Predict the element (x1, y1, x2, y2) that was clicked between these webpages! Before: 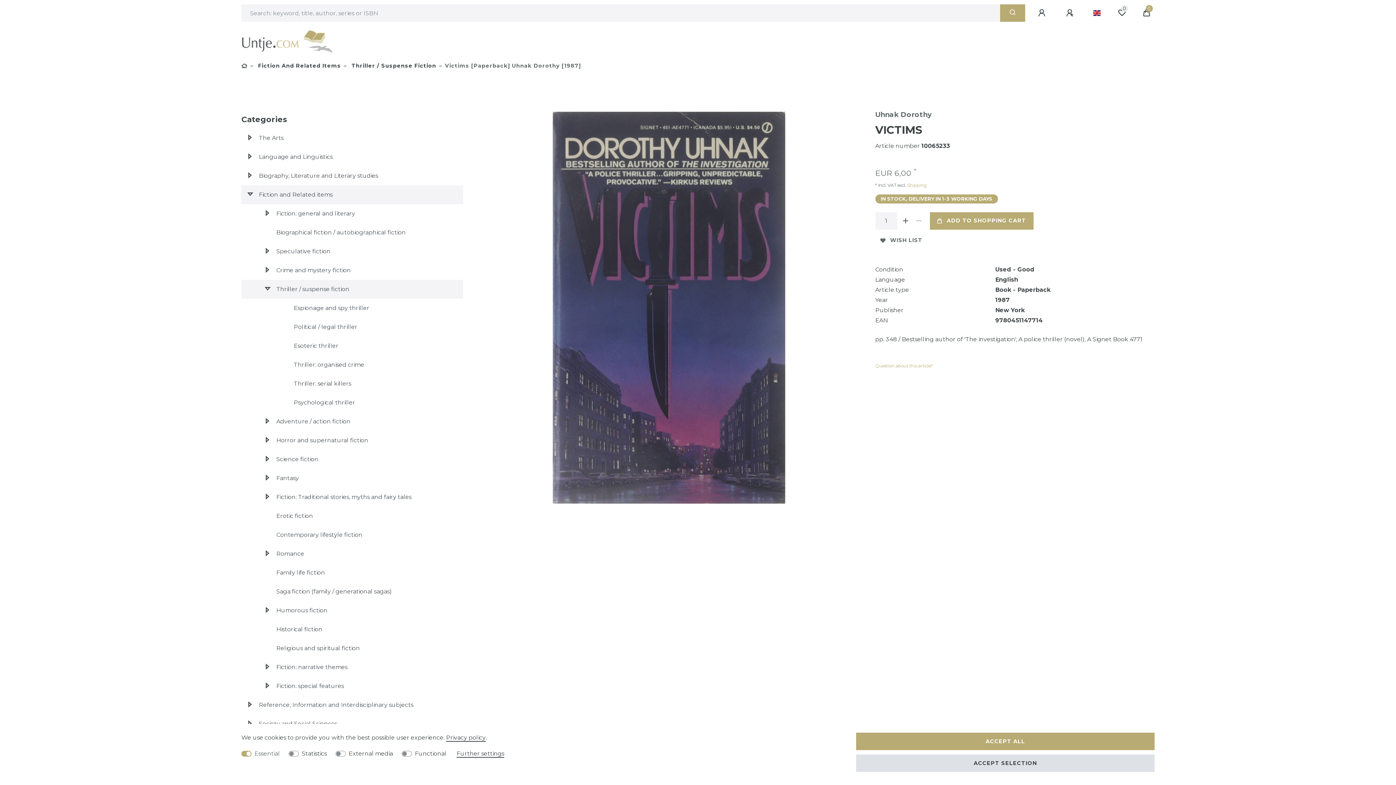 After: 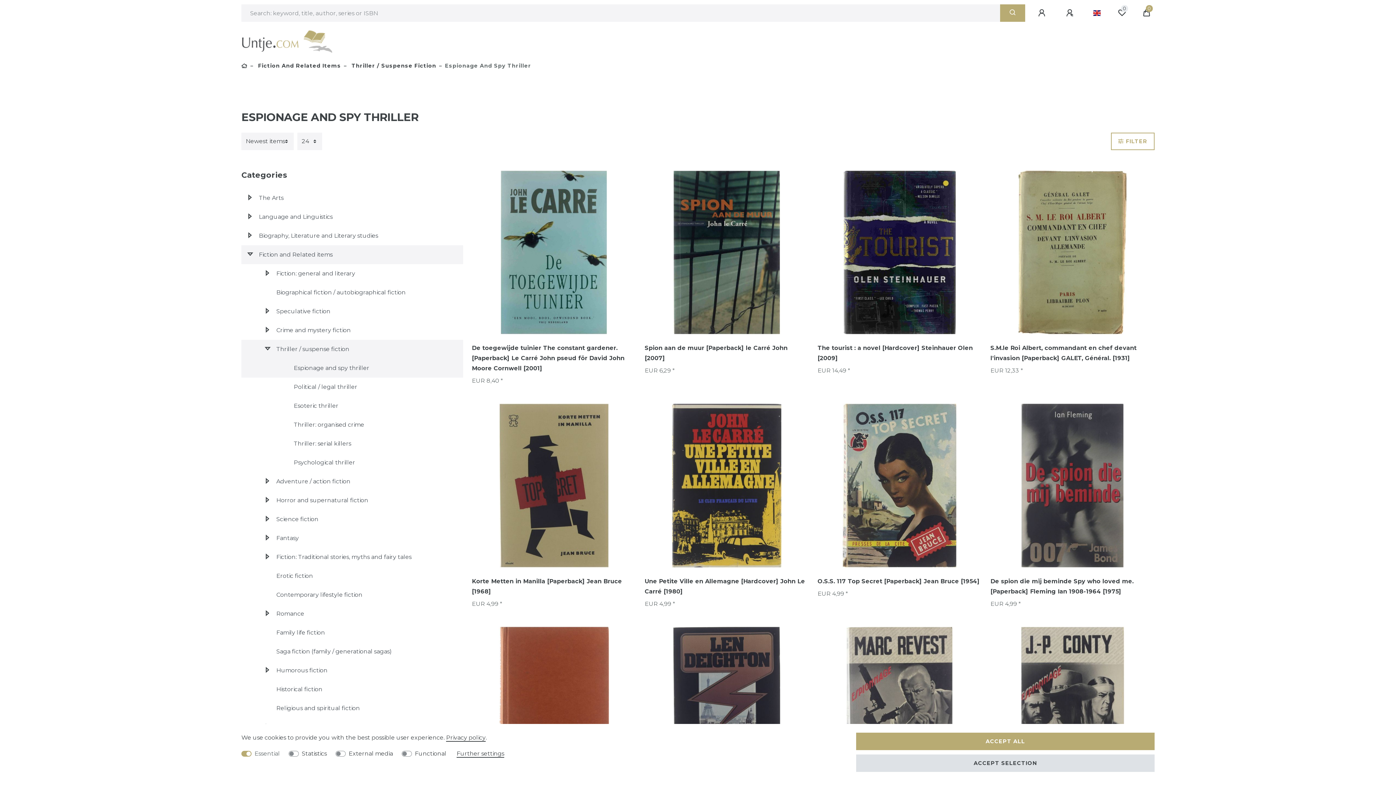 Action: label: Espionage and spy thriller bbox: (241, 298, 463, 317)